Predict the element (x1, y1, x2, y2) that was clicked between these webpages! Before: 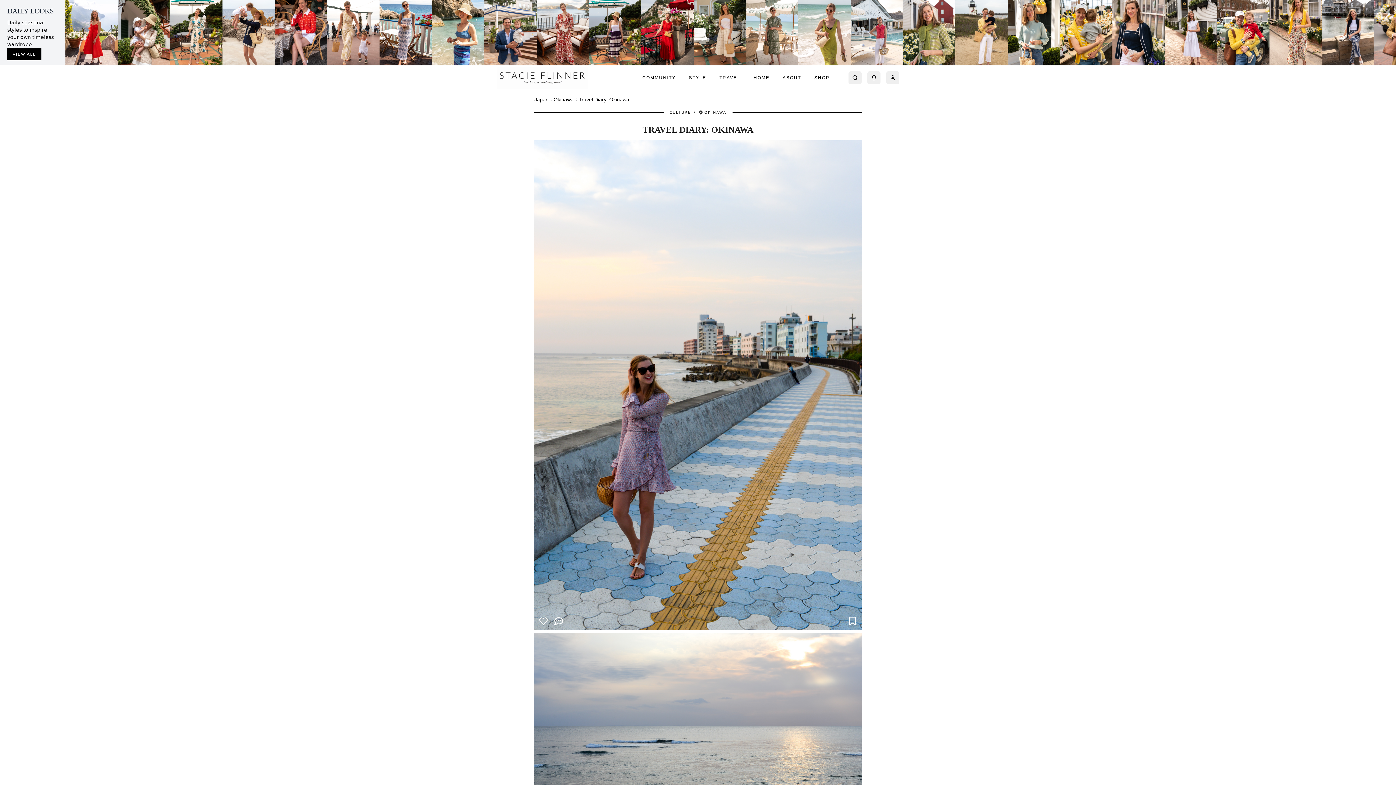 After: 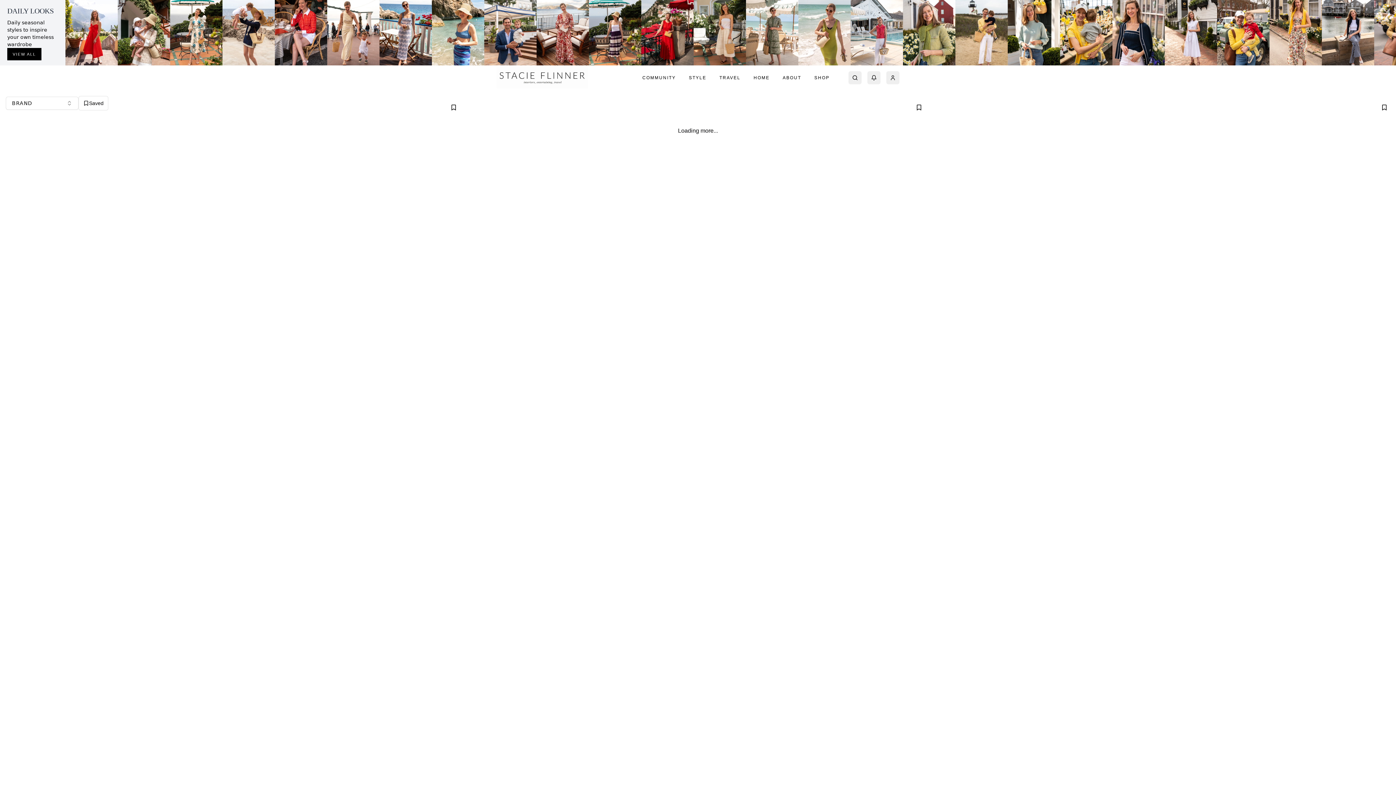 Action: label: VIEW ALL bbox: (7, 48, 41, 60)